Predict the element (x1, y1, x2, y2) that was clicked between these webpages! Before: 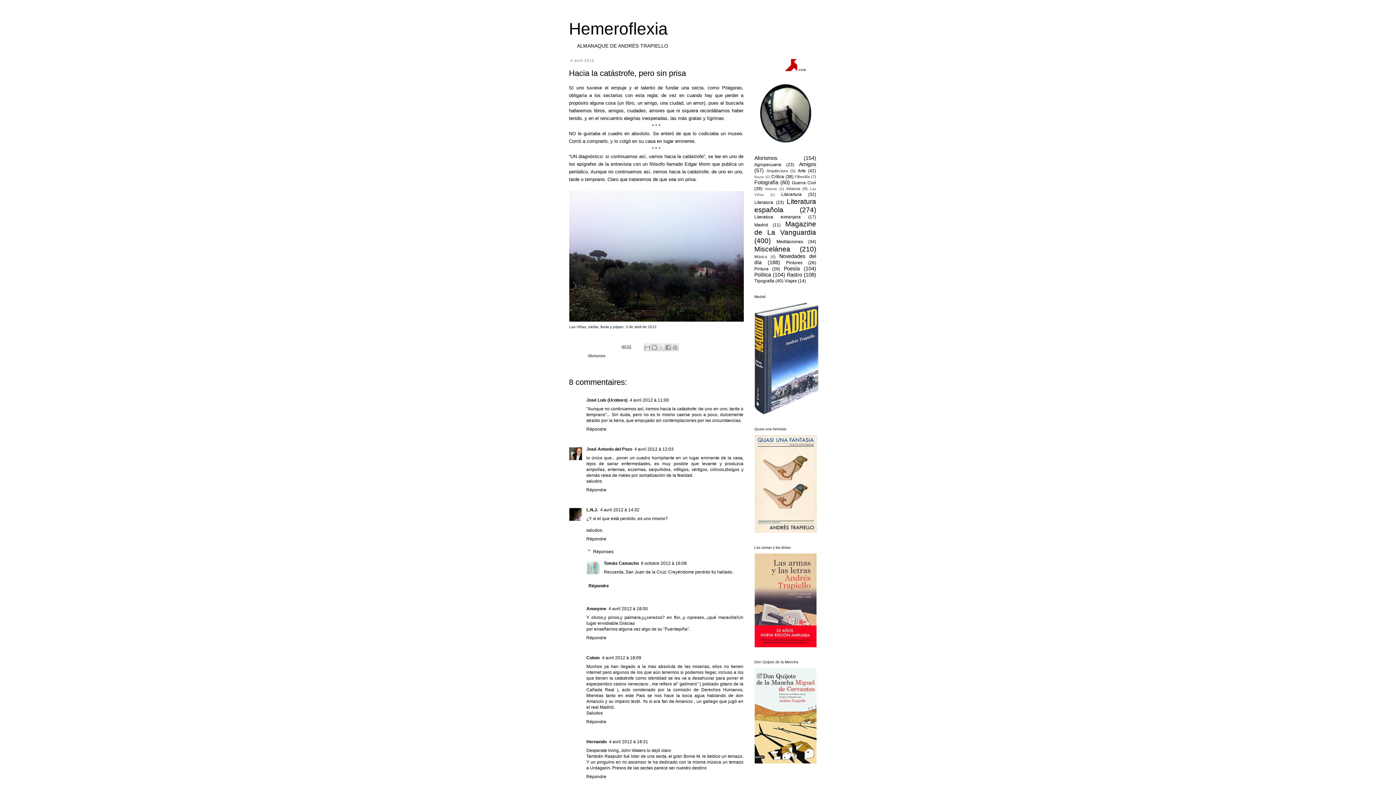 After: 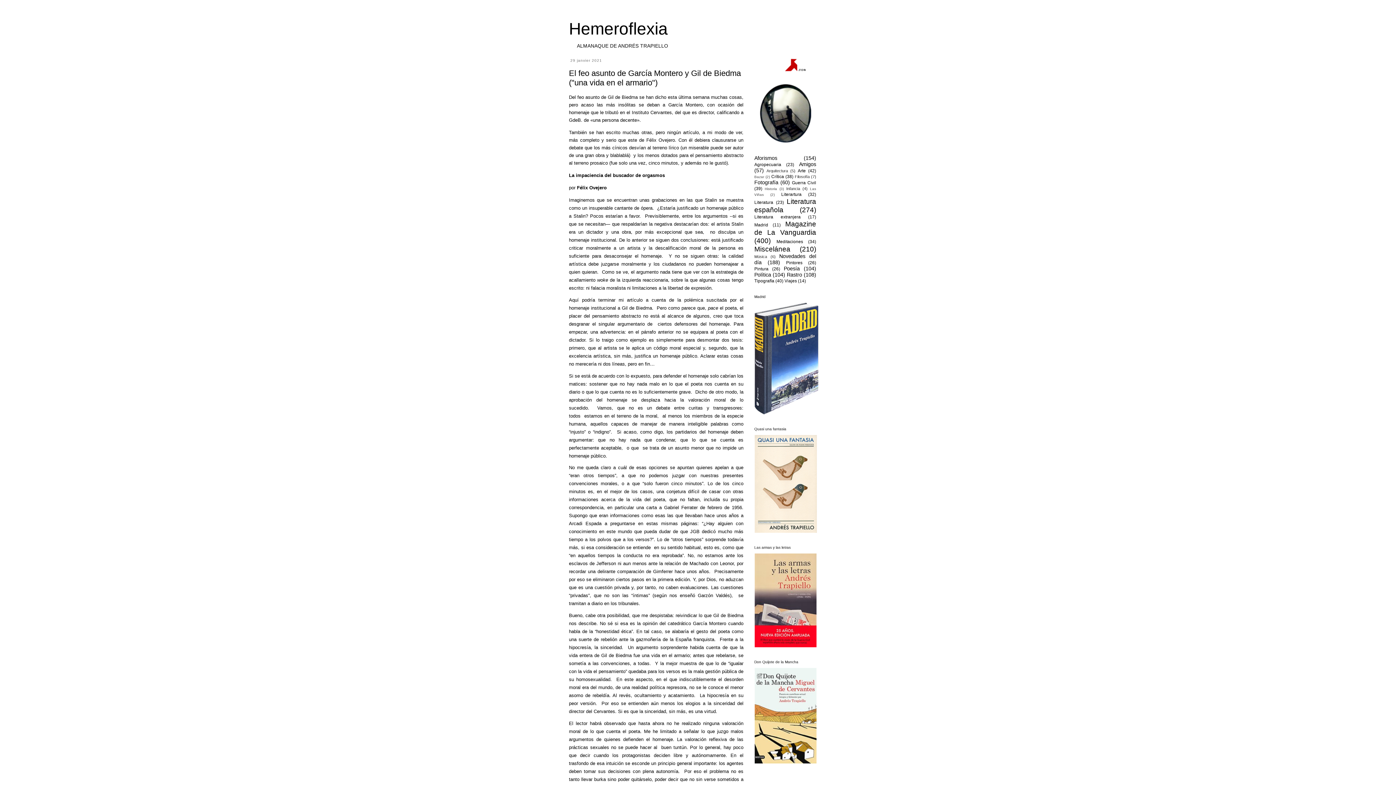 Action: label: Hemeroflexia bbox: (569, 19, 668, 38)